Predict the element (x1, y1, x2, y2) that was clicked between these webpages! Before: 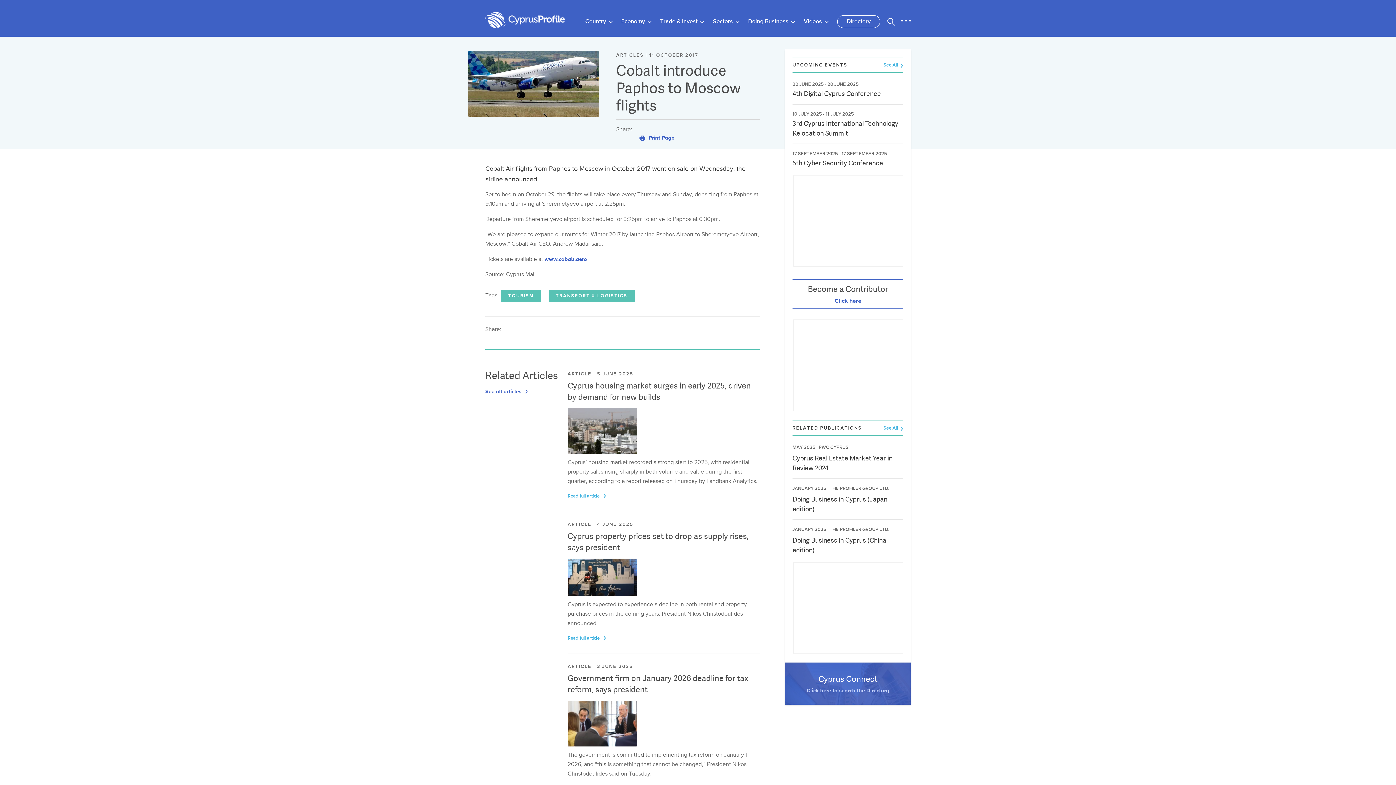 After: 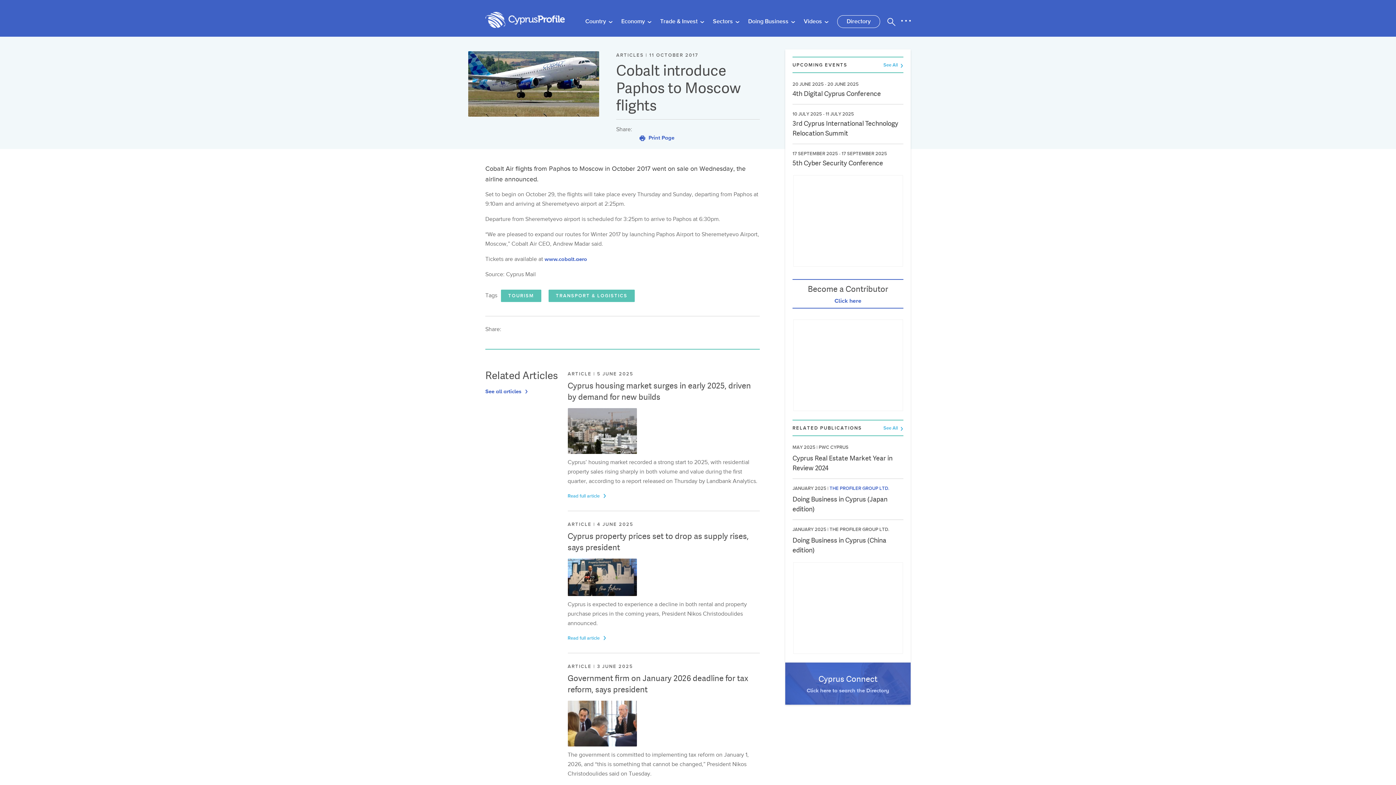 Action: bbox: (829, 485, 889, 491) label: THE PROFILER GROUP LTD.